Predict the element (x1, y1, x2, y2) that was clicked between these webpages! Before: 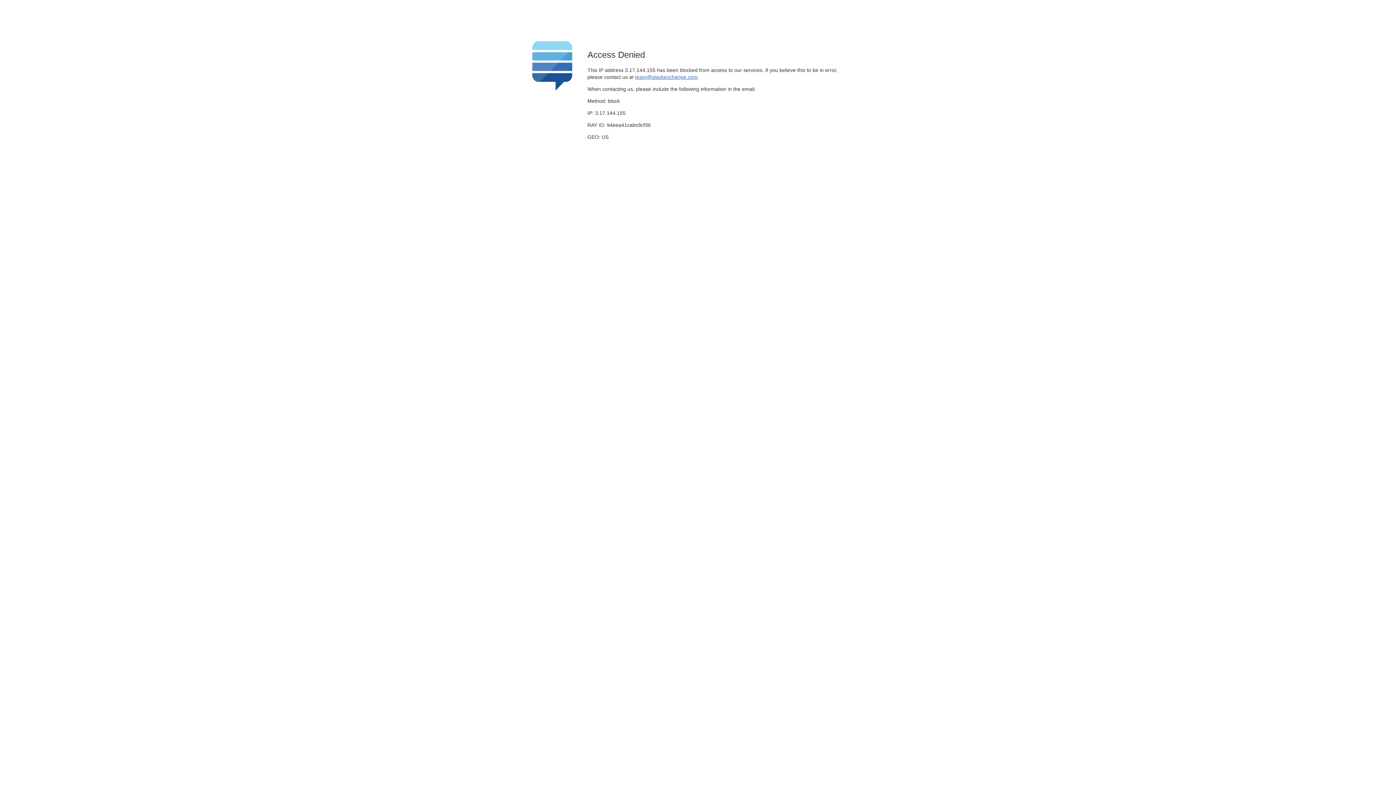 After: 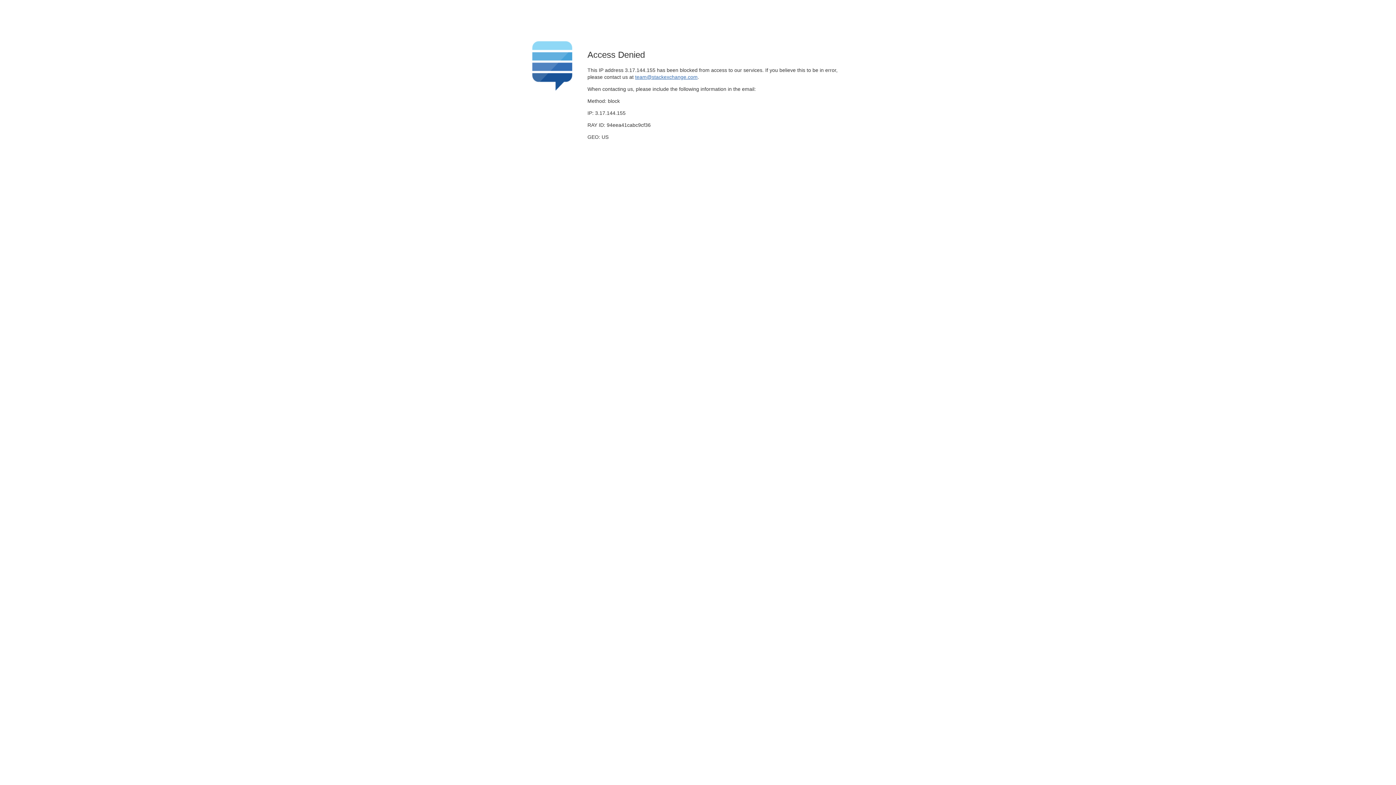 Action: bbox: (635, 74, 697, 79) label: team@stackexchange.com